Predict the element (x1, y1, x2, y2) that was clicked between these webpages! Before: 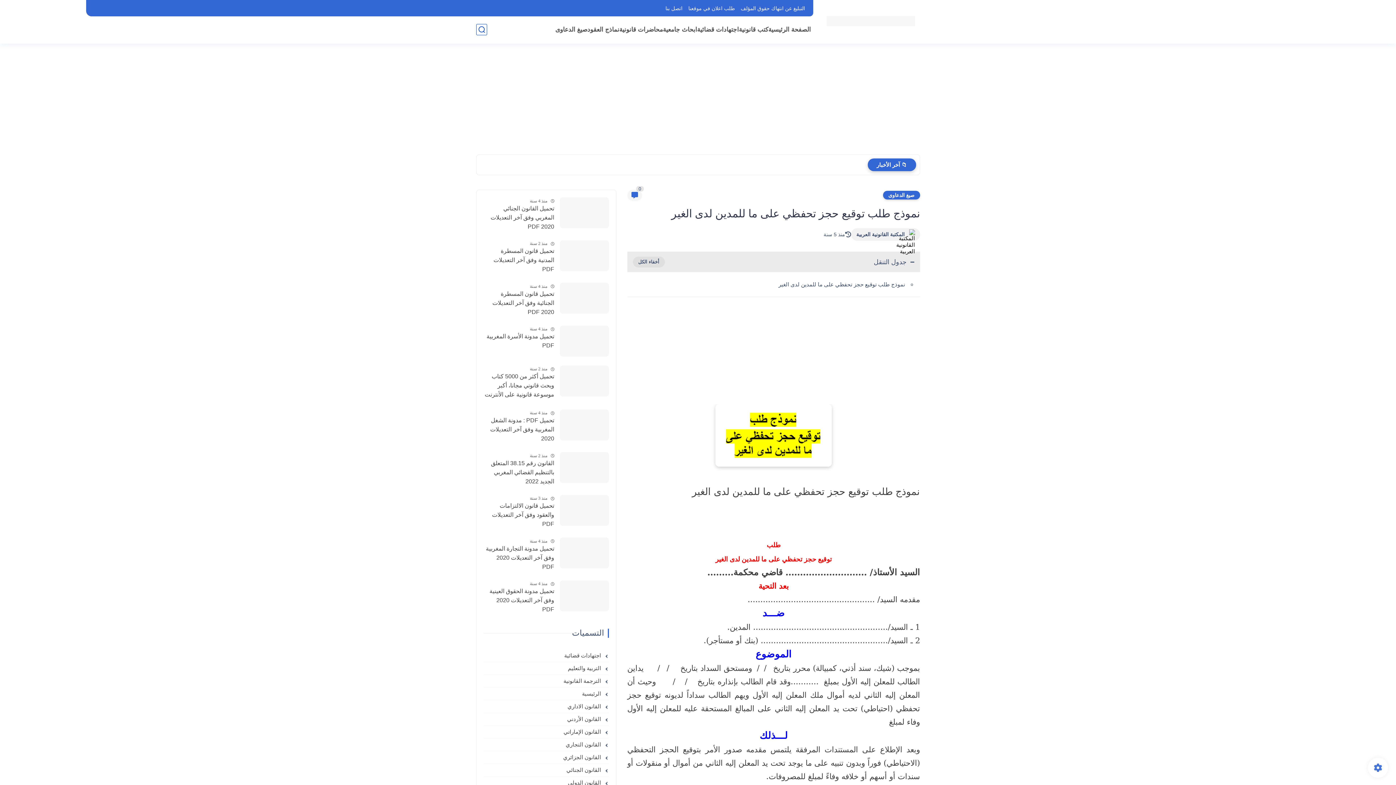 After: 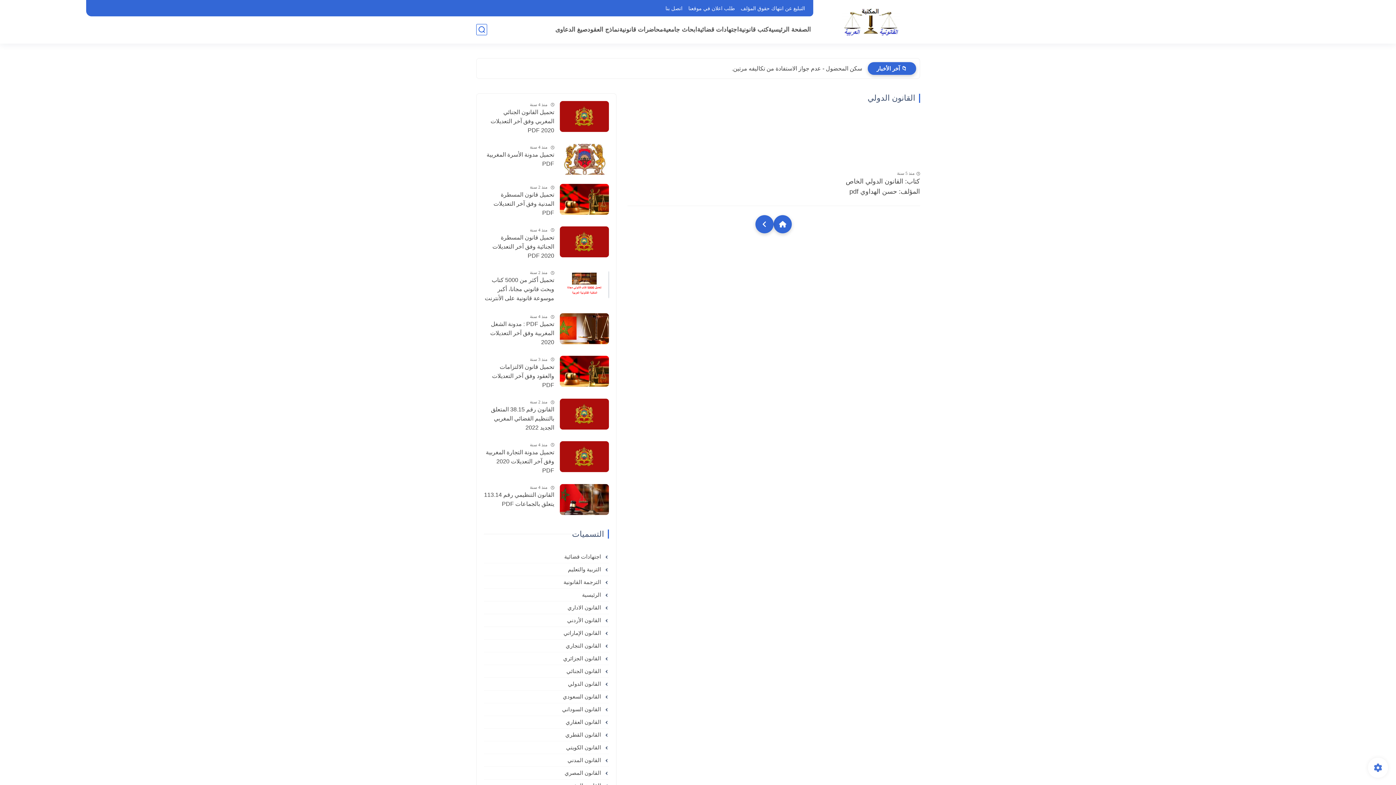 Action: bbox: (483, 780, 608, 786) label:  القانون الدولي